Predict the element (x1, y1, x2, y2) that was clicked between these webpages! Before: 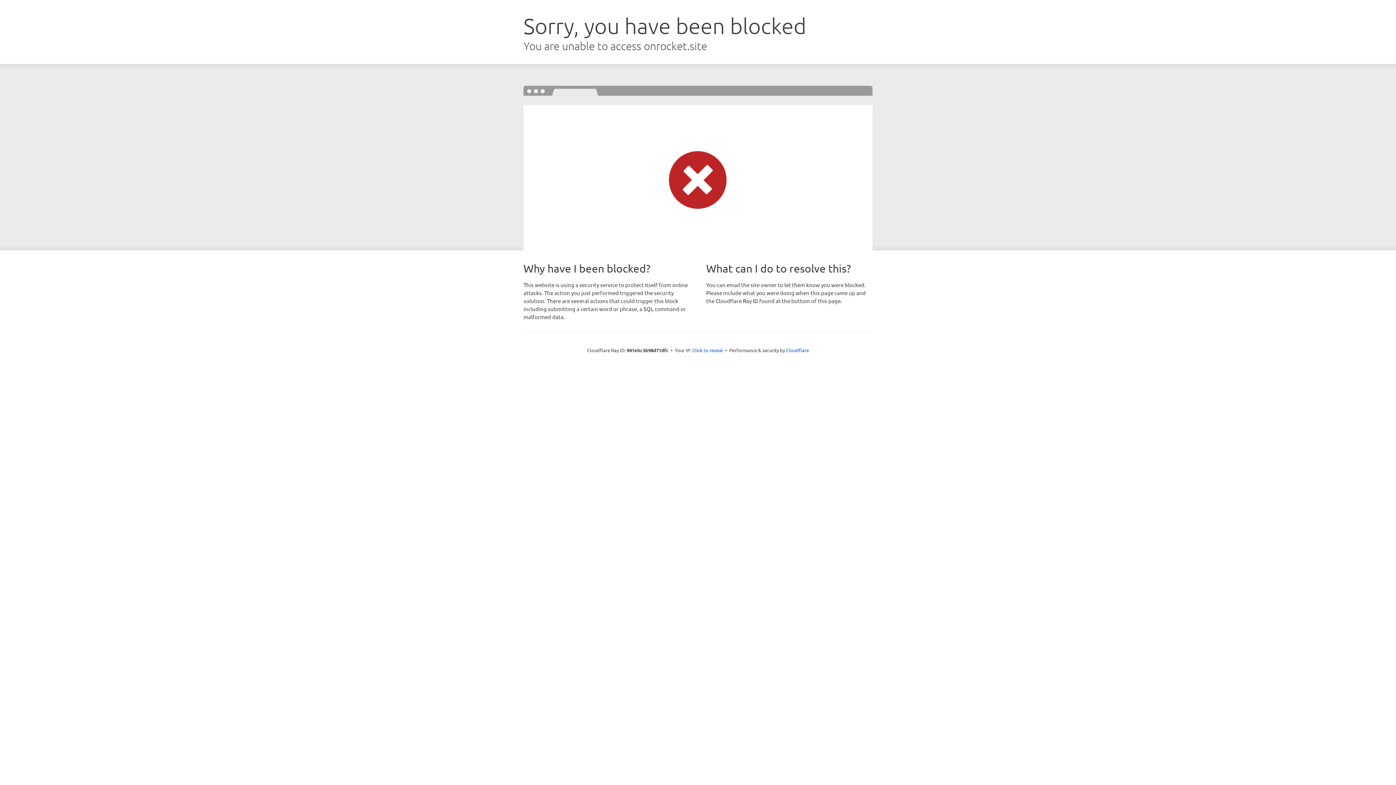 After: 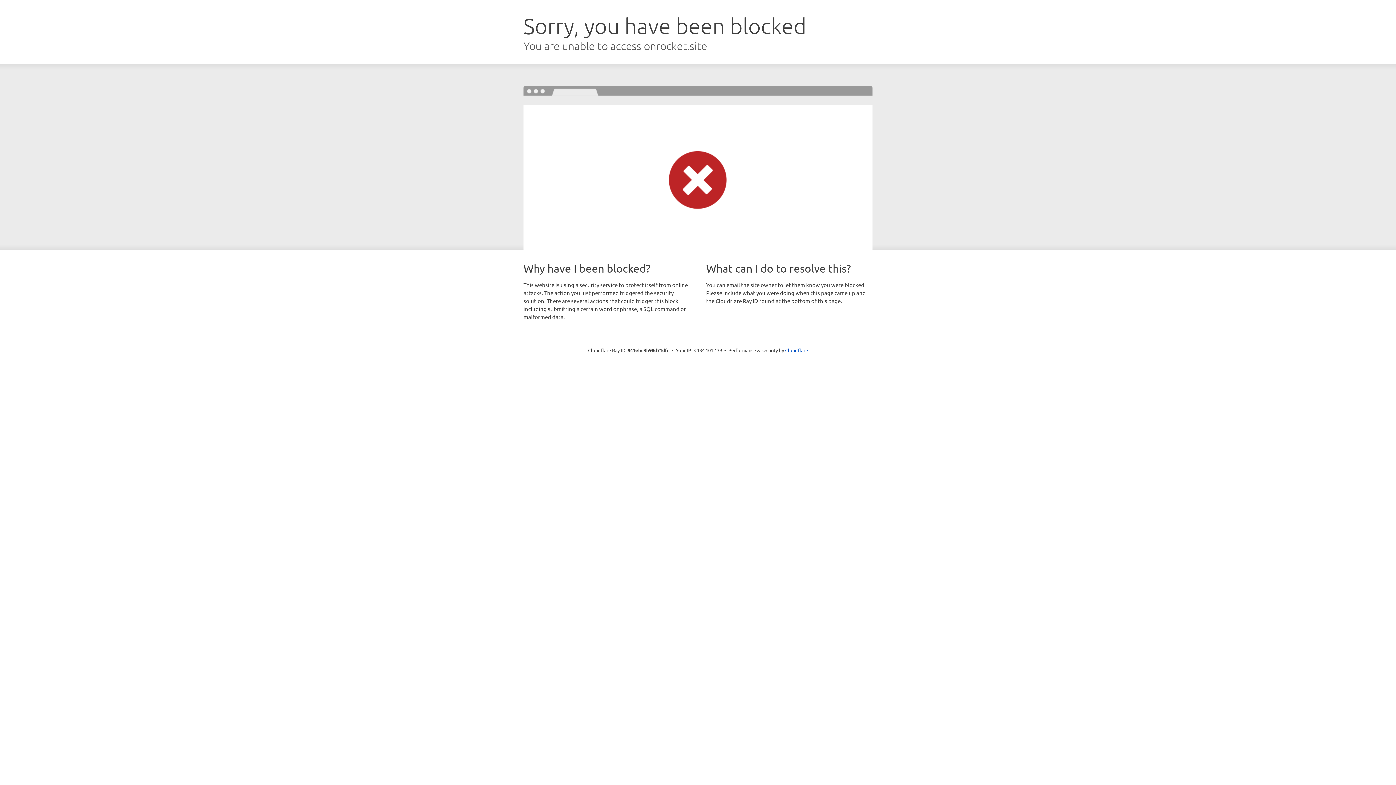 Action: label: Click to reveal bbox: (692, 346, 723, 353)